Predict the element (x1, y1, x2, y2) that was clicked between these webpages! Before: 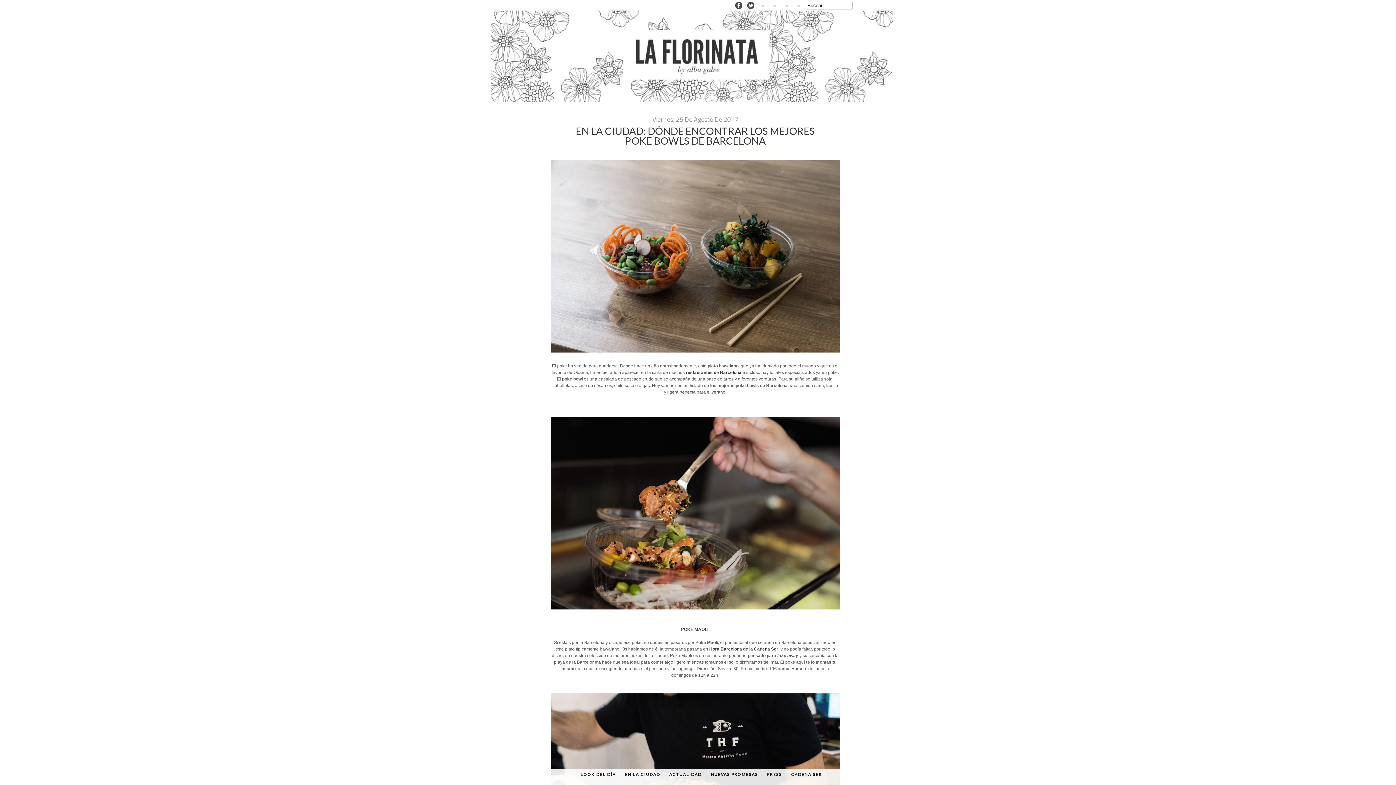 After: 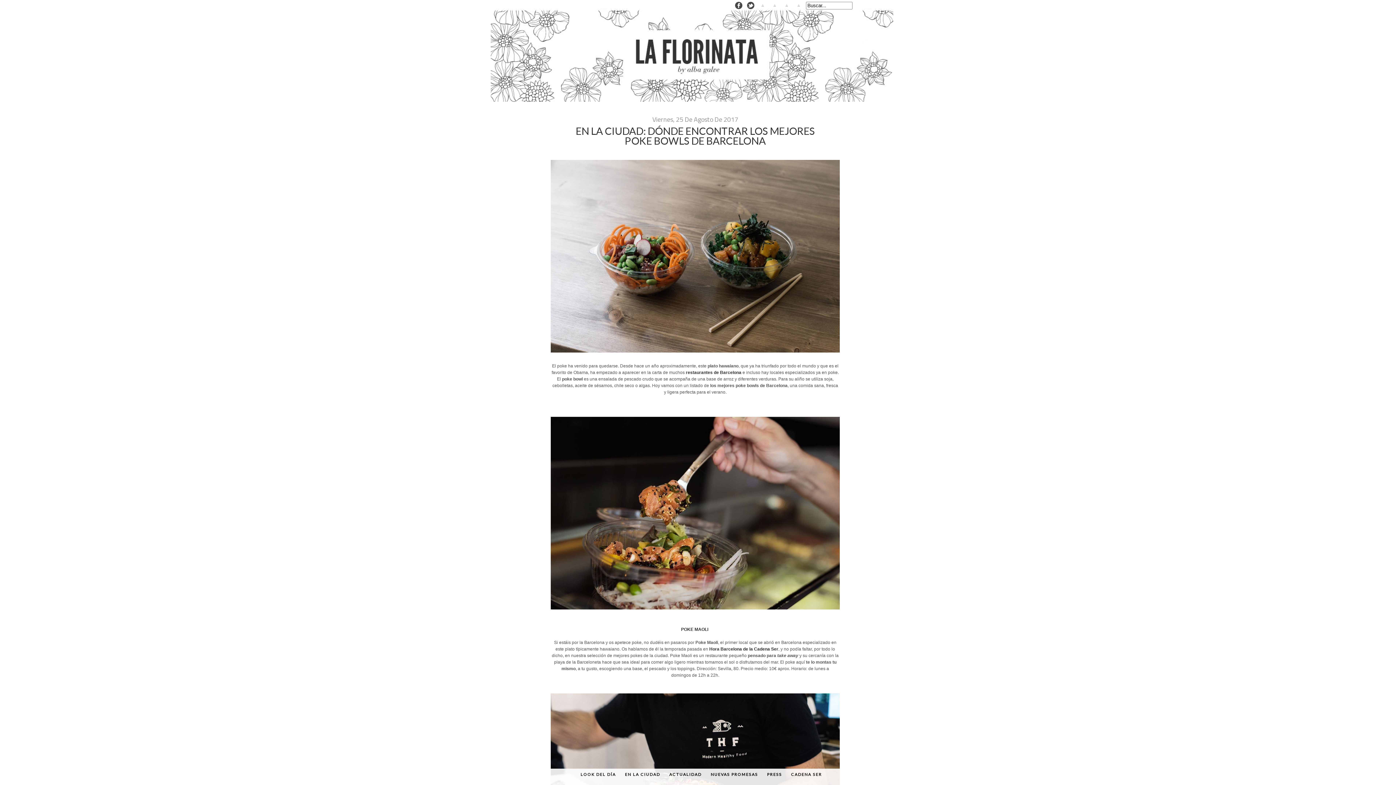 Action: bbox: (771, 4, 778, 10)